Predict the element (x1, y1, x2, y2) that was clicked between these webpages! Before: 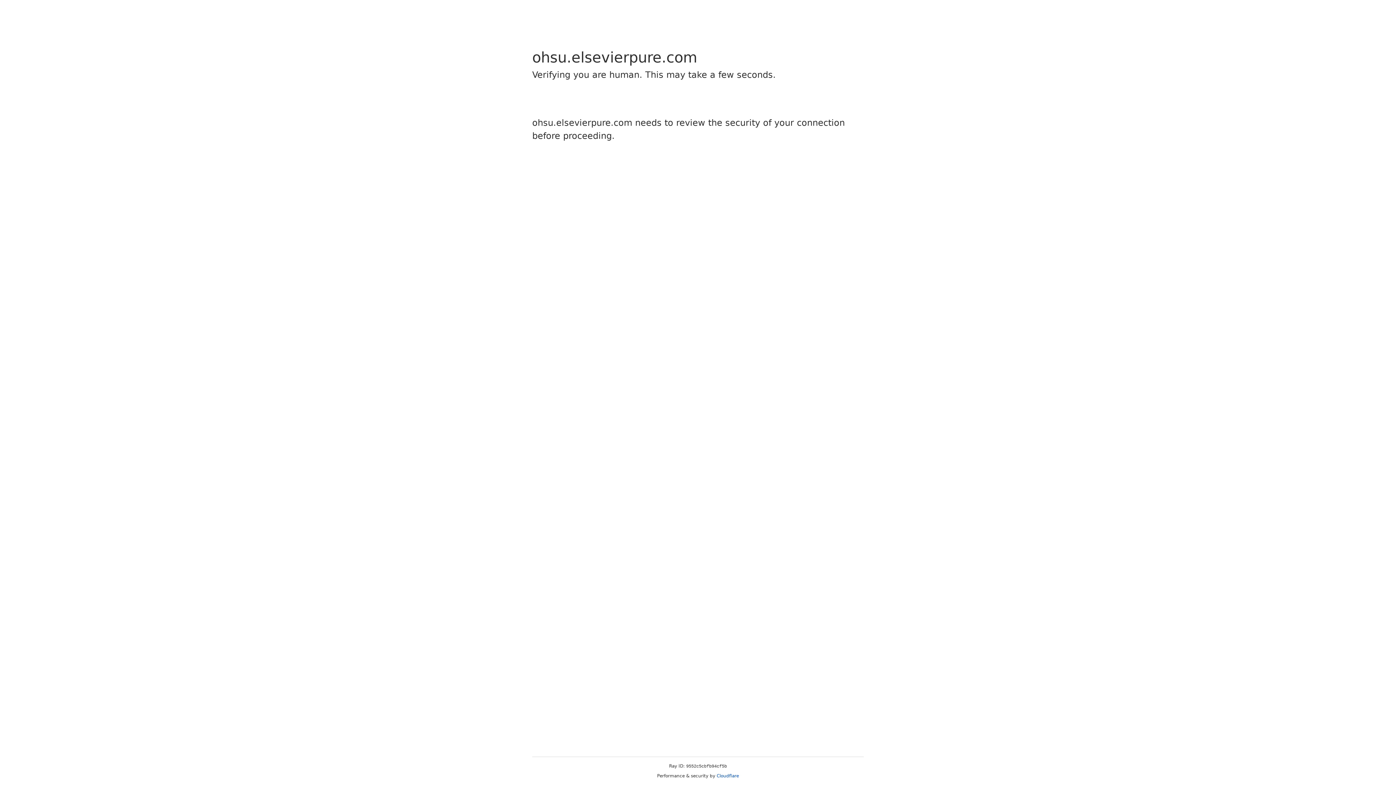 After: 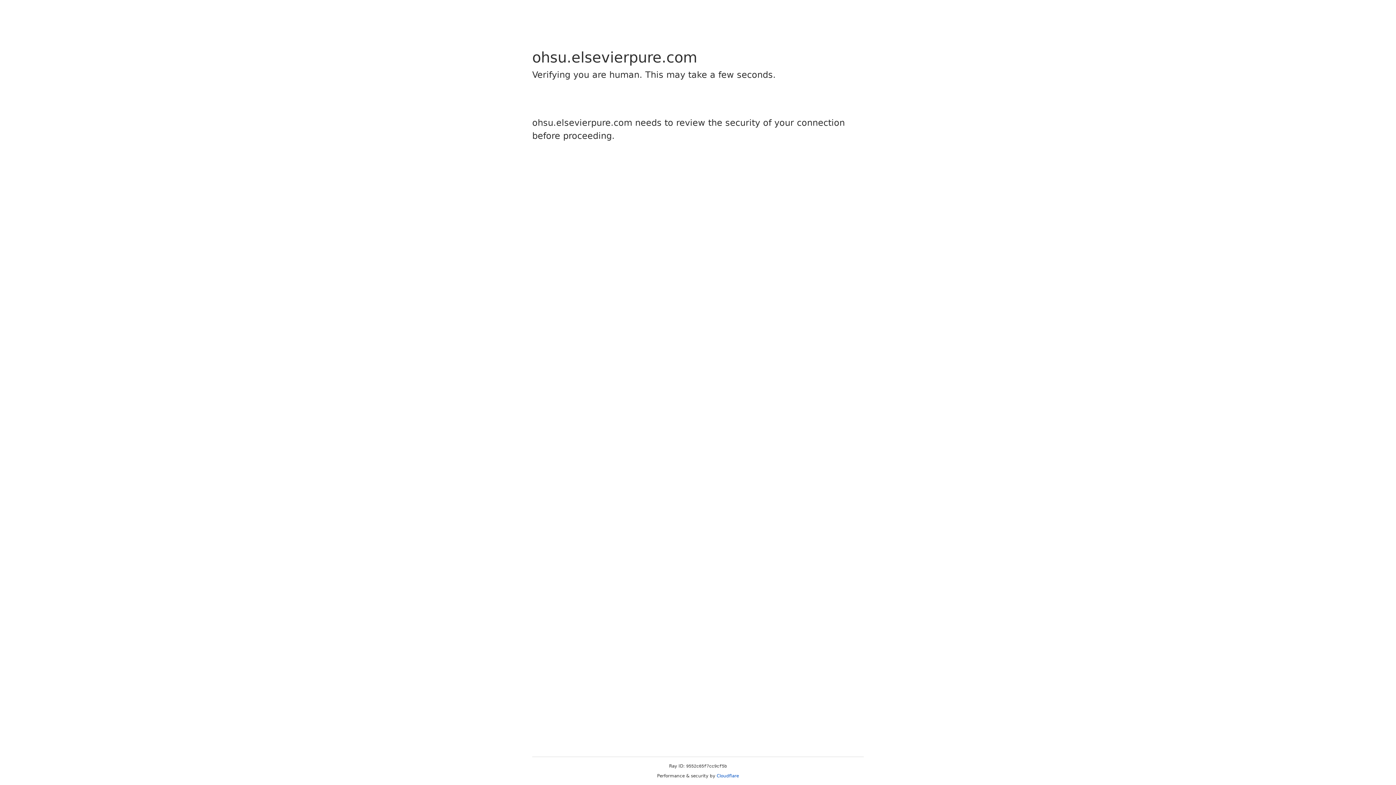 Action: label: Cloudflare bbox: (716, 773, 739, 778)